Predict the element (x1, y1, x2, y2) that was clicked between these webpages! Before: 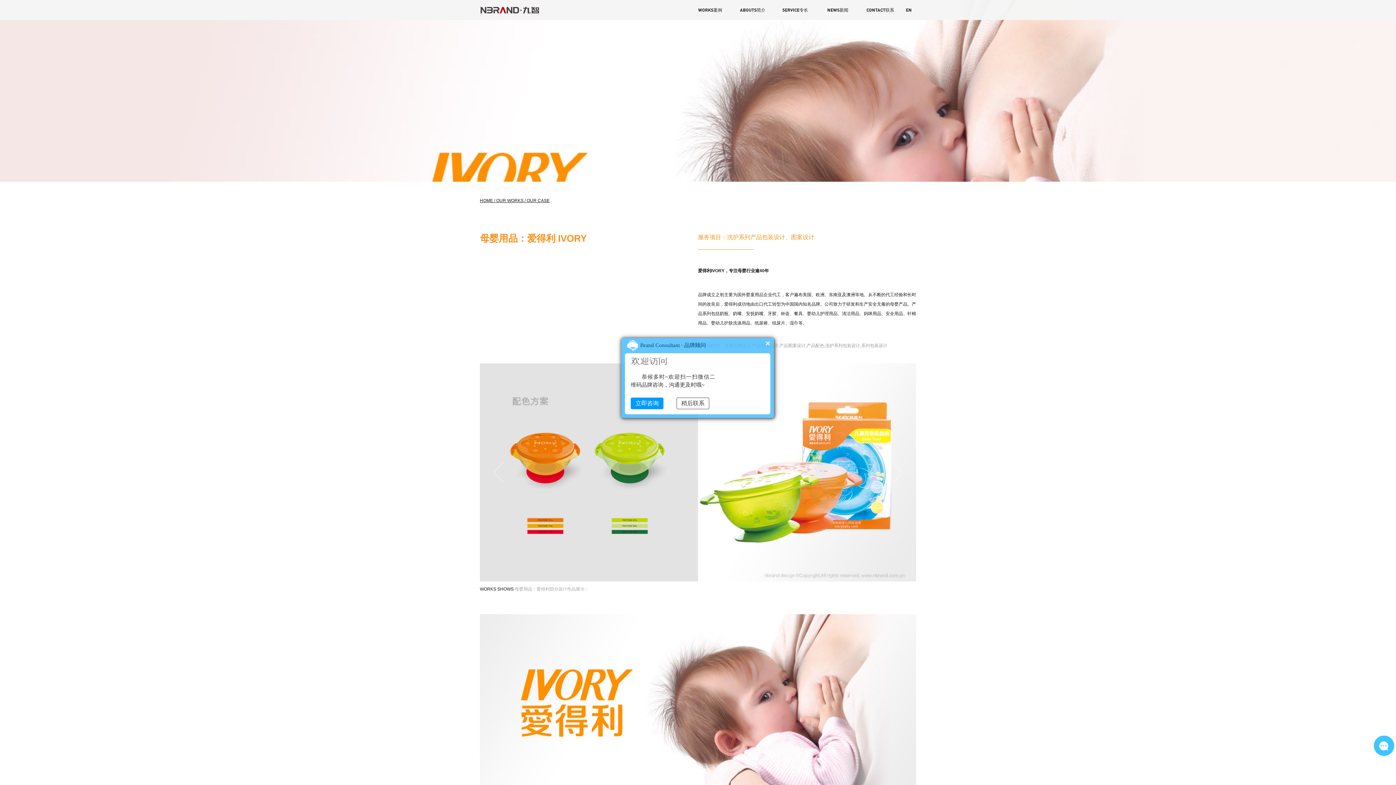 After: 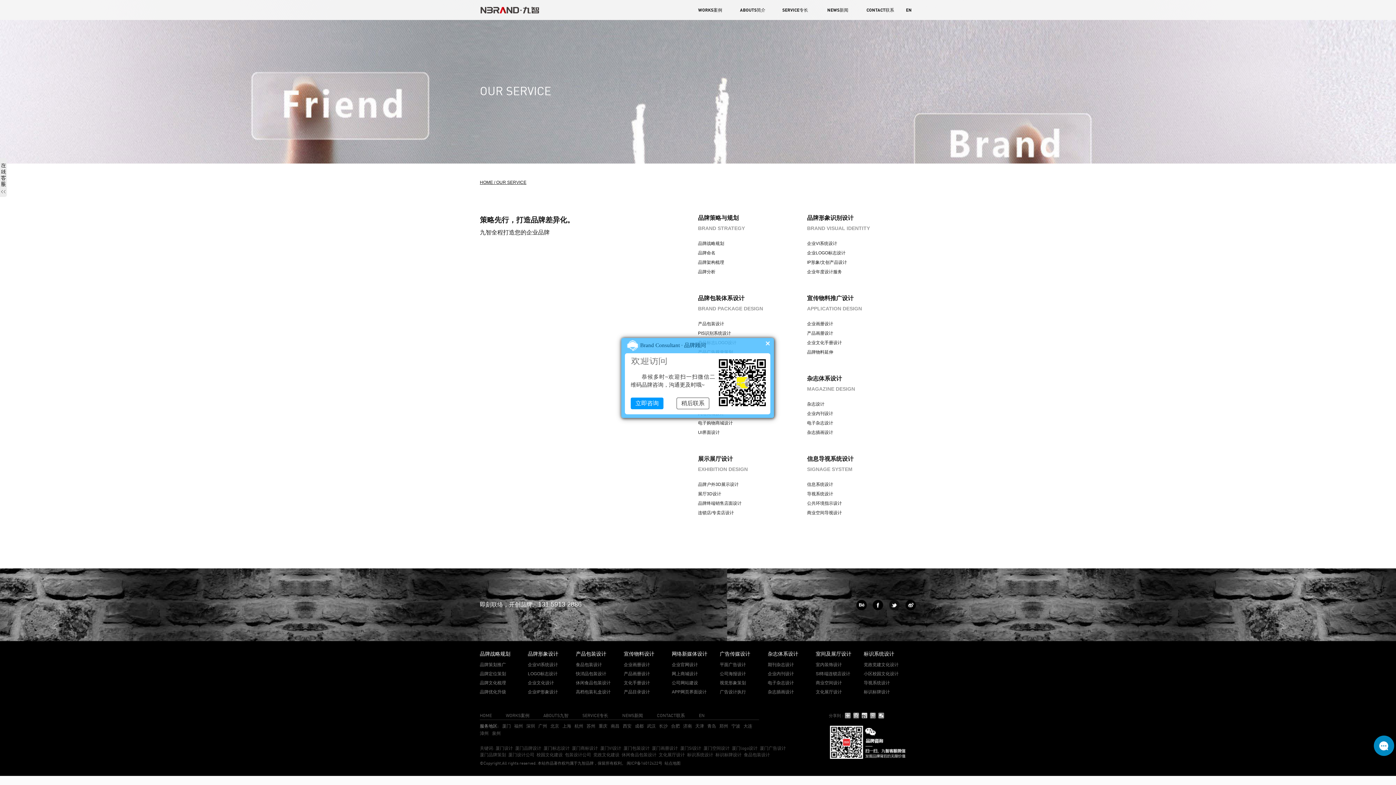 Action: label: SERVICE专长 bbox: (774, 0, 816, 20)